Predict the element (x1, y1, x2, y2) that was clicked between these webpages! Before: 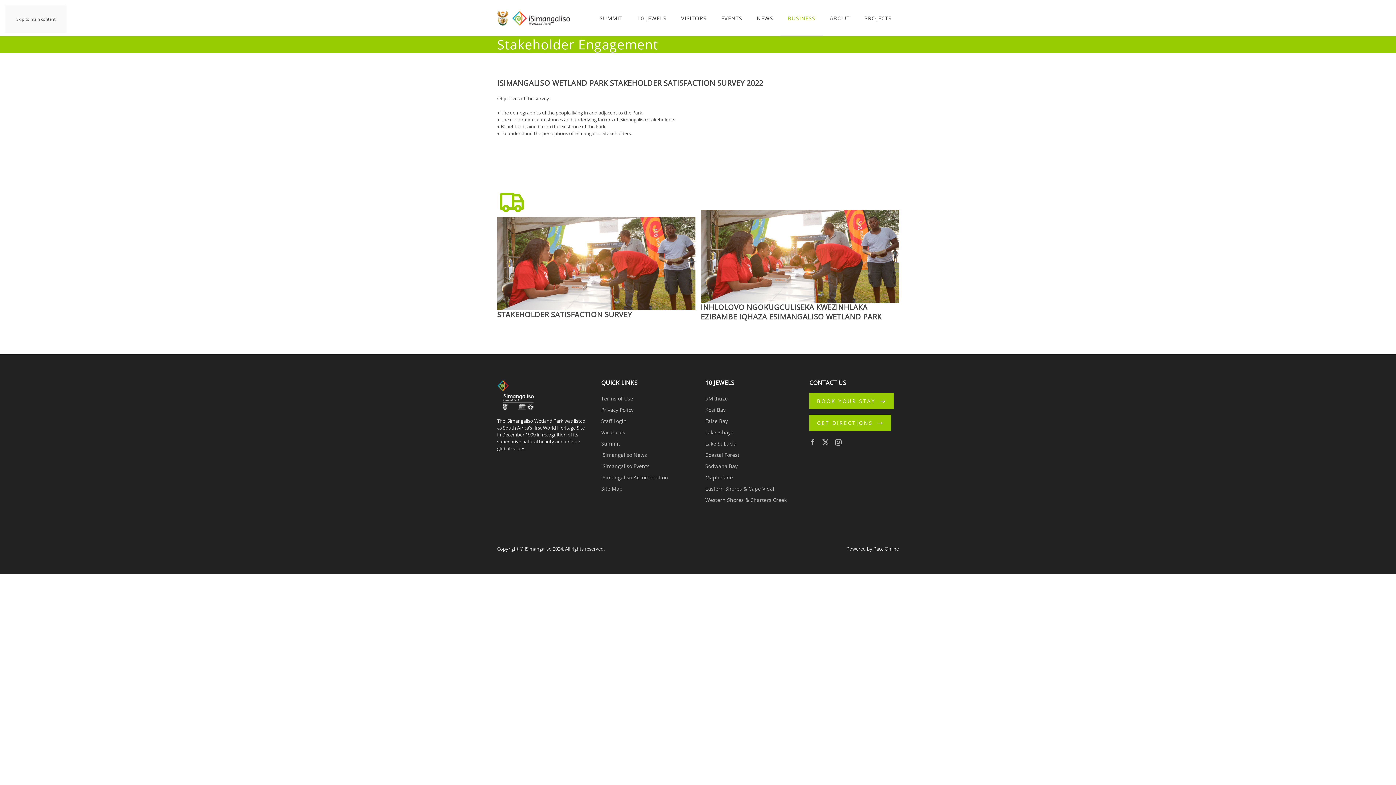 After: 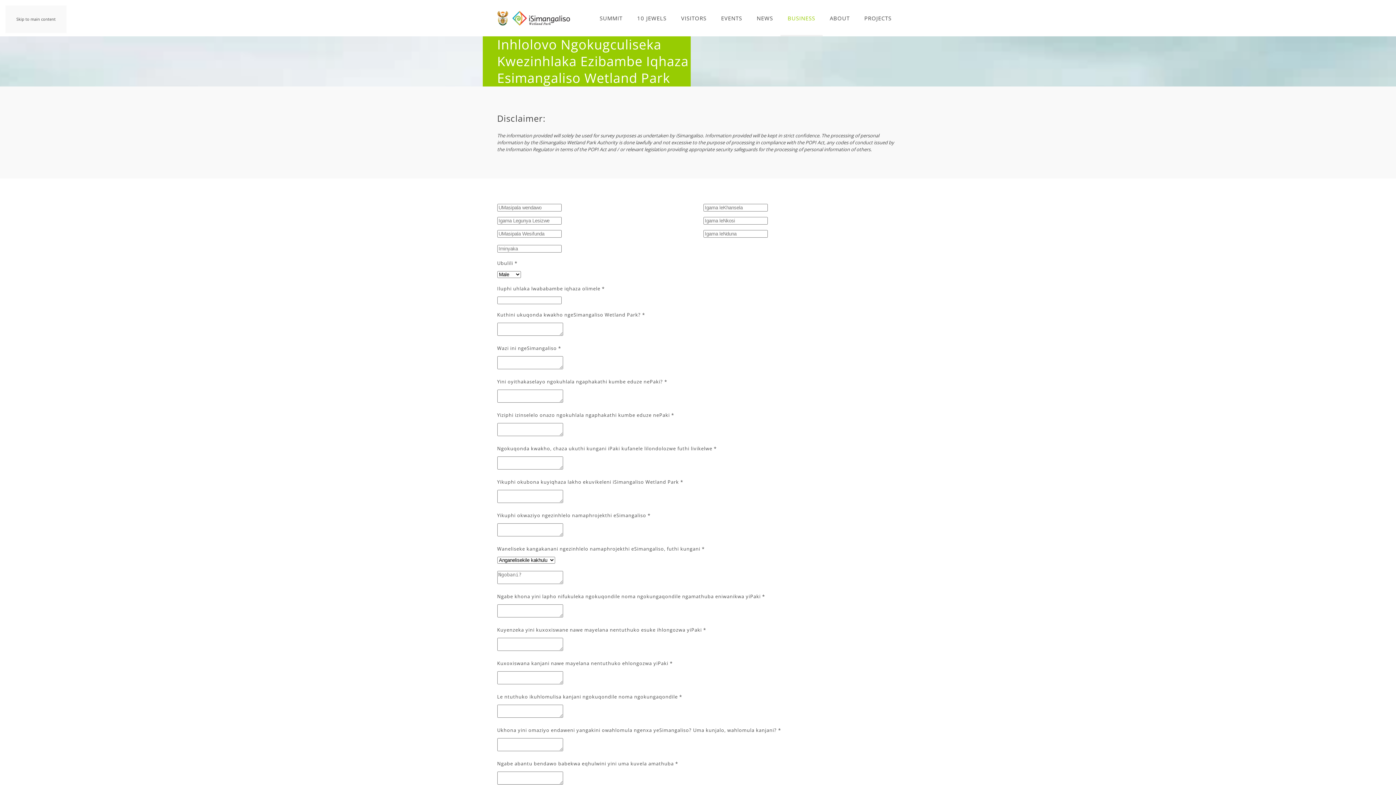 Action: bbox: (700, 188, 899, 321) label: INHLOLOVO NGOKUGCULISEKA KWEZINHLAKA EZIBAMBE IQHAZA ESIMANGALISO WETLAND PARK